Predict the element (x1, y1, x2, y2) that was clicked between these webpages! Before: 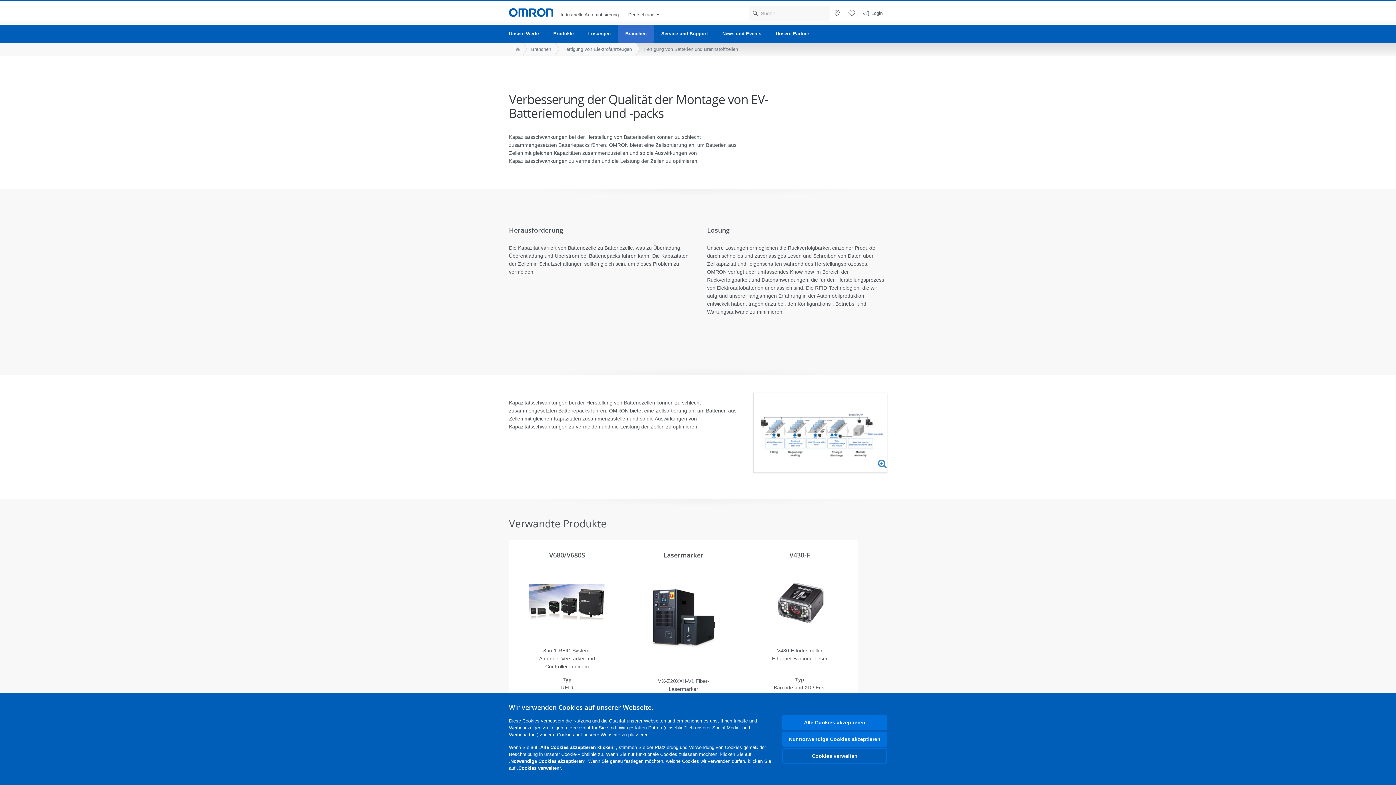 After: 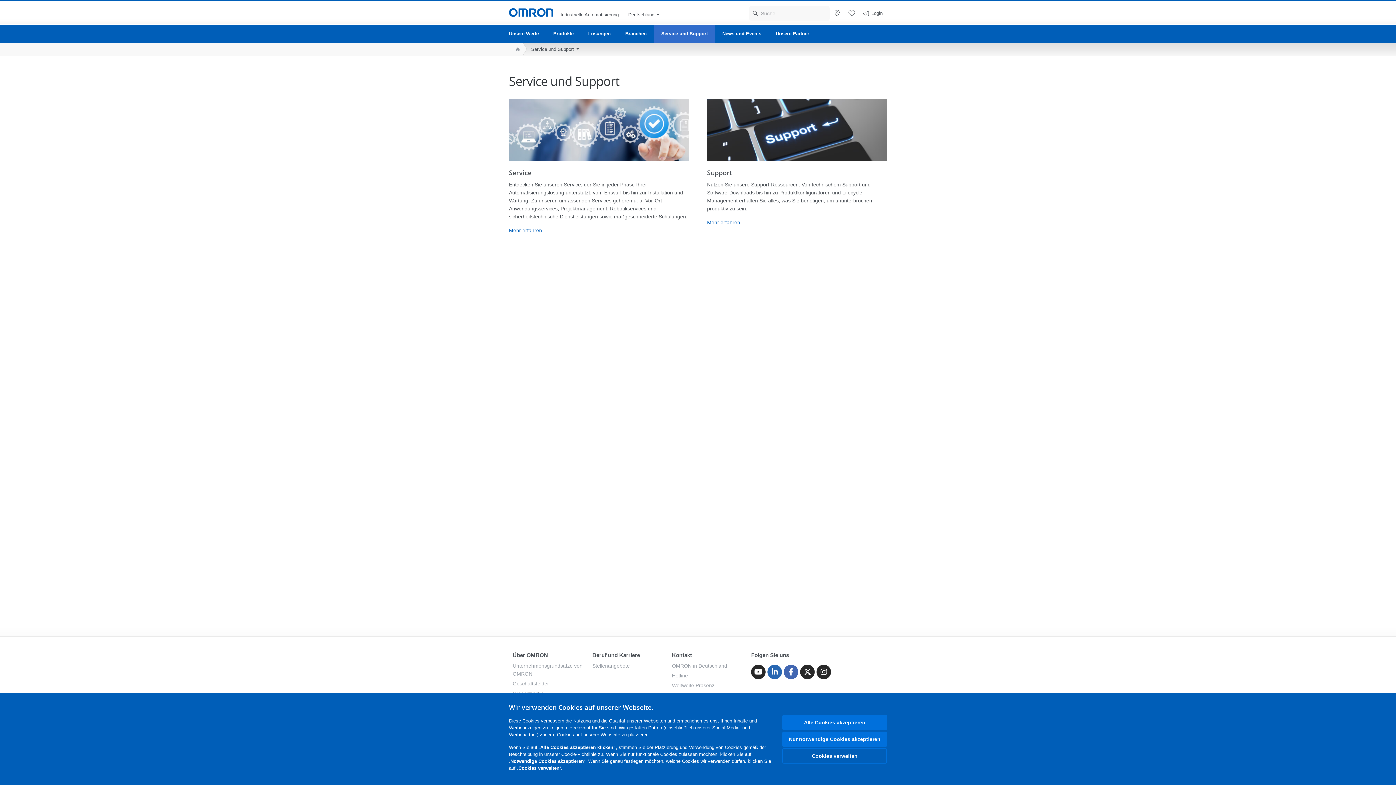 Action: bbox: (654, 24, 715, 42) label: Service und Support